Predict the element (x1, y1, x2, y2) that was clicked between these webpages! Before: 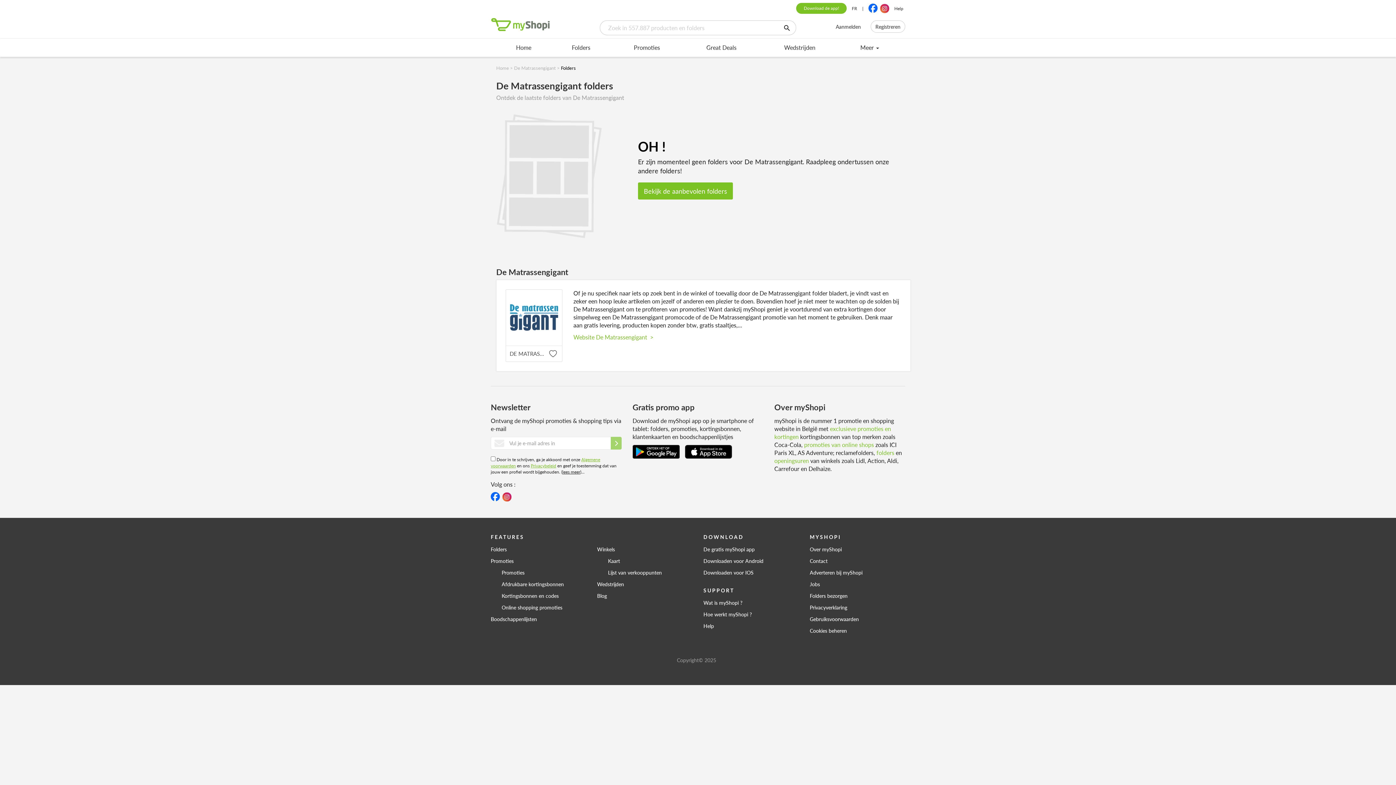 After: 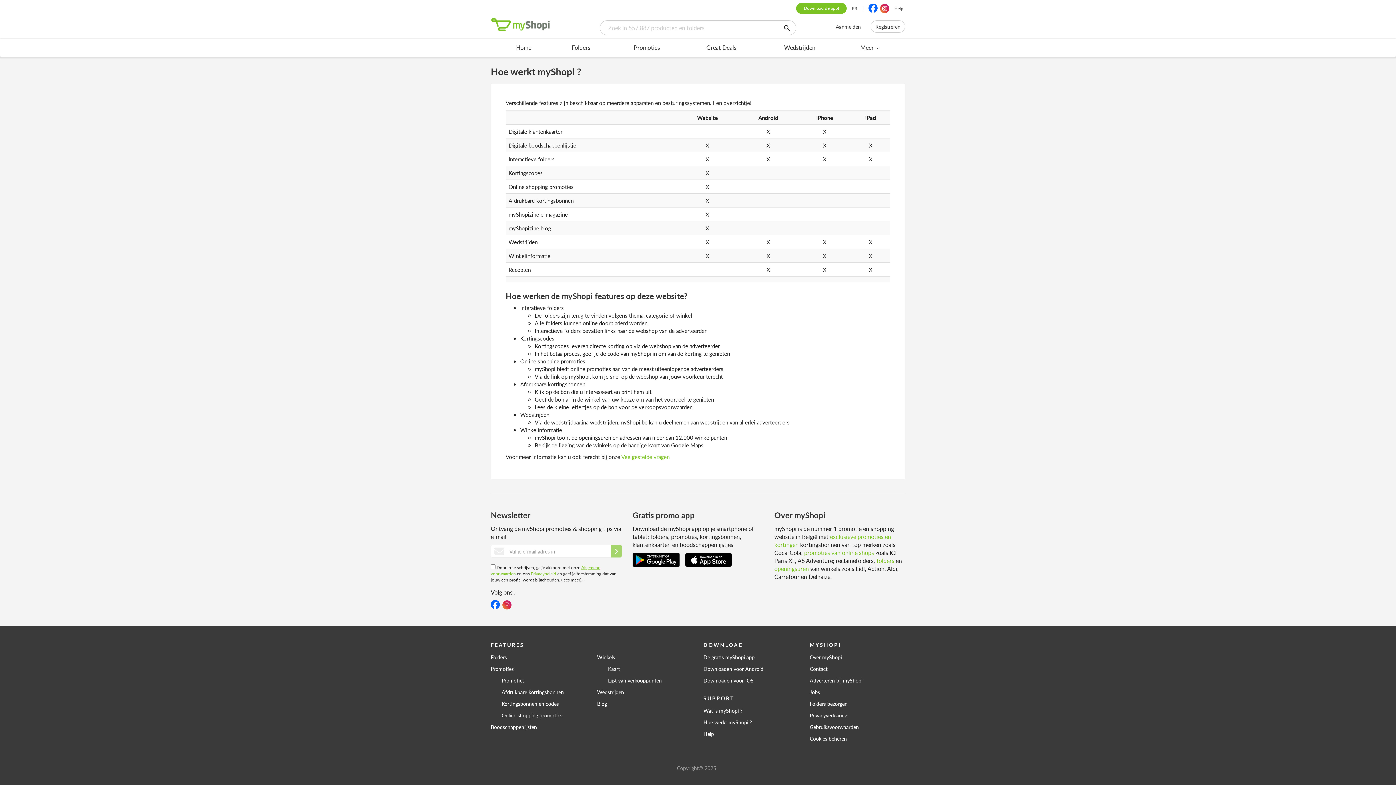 Action: bbox: (703, 608, 799, 620) label: Hoe werkt myShopi ?